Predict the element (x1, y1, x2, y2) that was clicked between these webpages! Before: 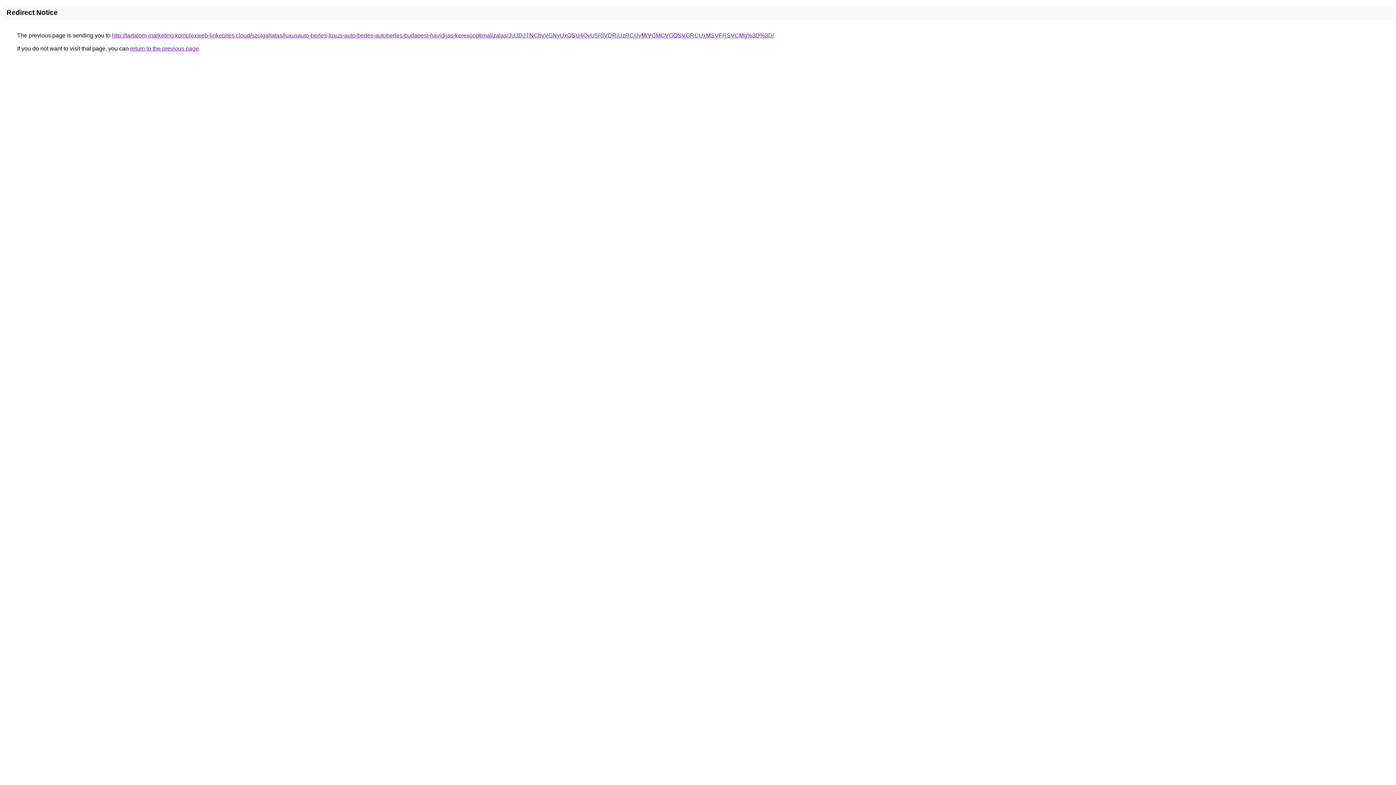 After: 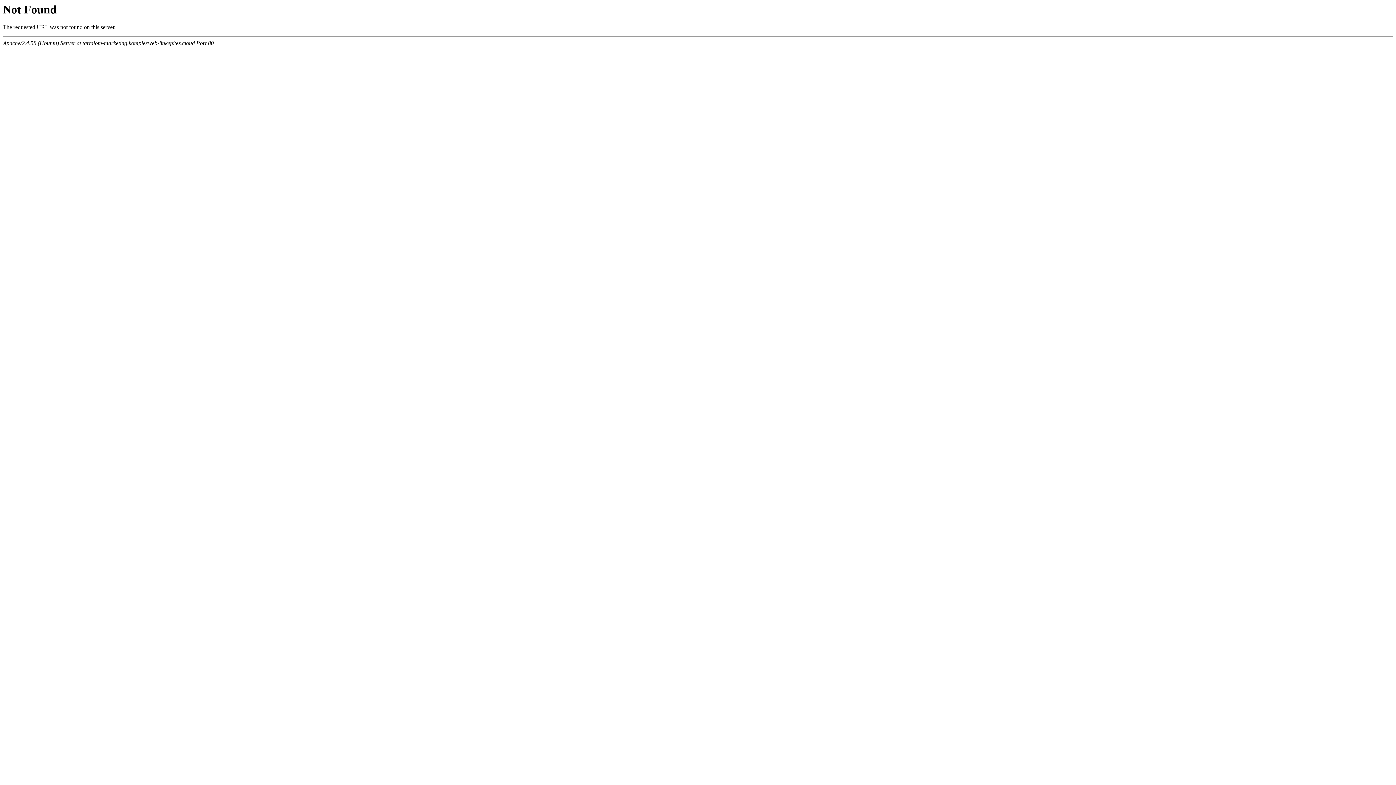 Action: bbox: (112, 32, 774, 38) label: http://tartalom-marketing.komplexweb-linkepites.cloud/szolgaltatas/luxusauto-berles-luxus-auto-berles-autoberles-budapest-havidijas-keresooptimalizalas/JUJDJTNCbyVGNyUxOSU4QyU5RiVDRiUzRCUyMiVGMCVGOSVGRCUxMSVFRSVCMg%3D%3D/